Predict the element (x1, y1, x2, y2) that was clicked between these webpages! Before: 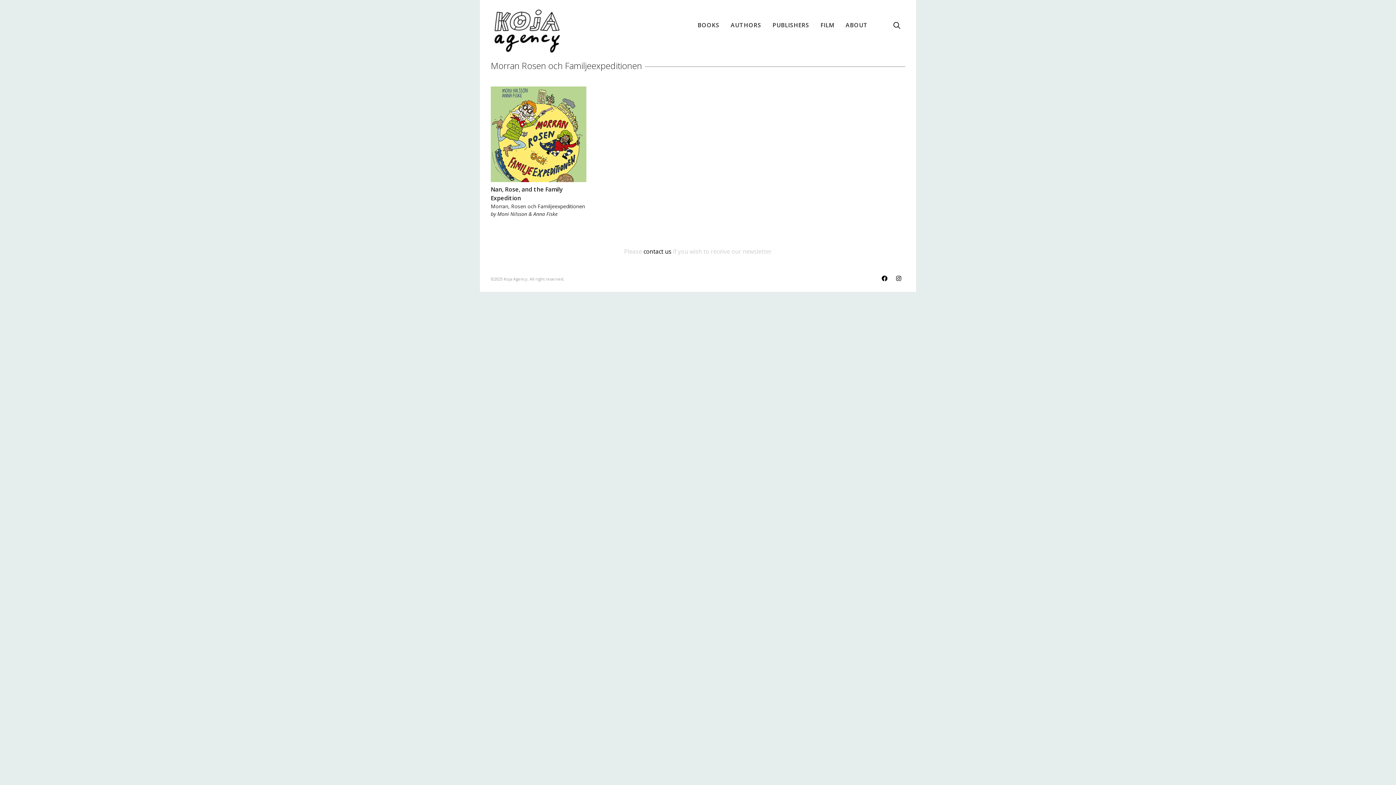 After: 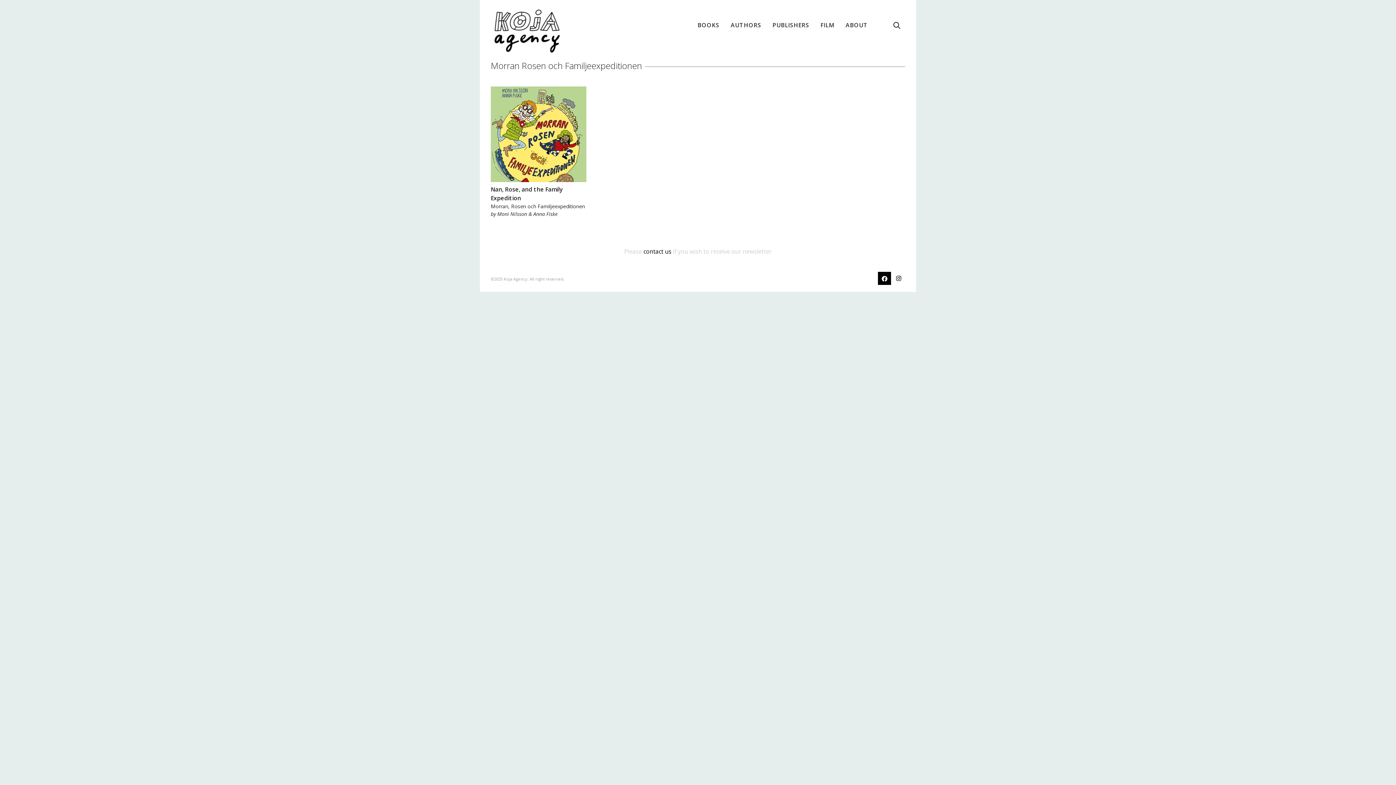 Action: bbox: (878, 271, 891, 284)